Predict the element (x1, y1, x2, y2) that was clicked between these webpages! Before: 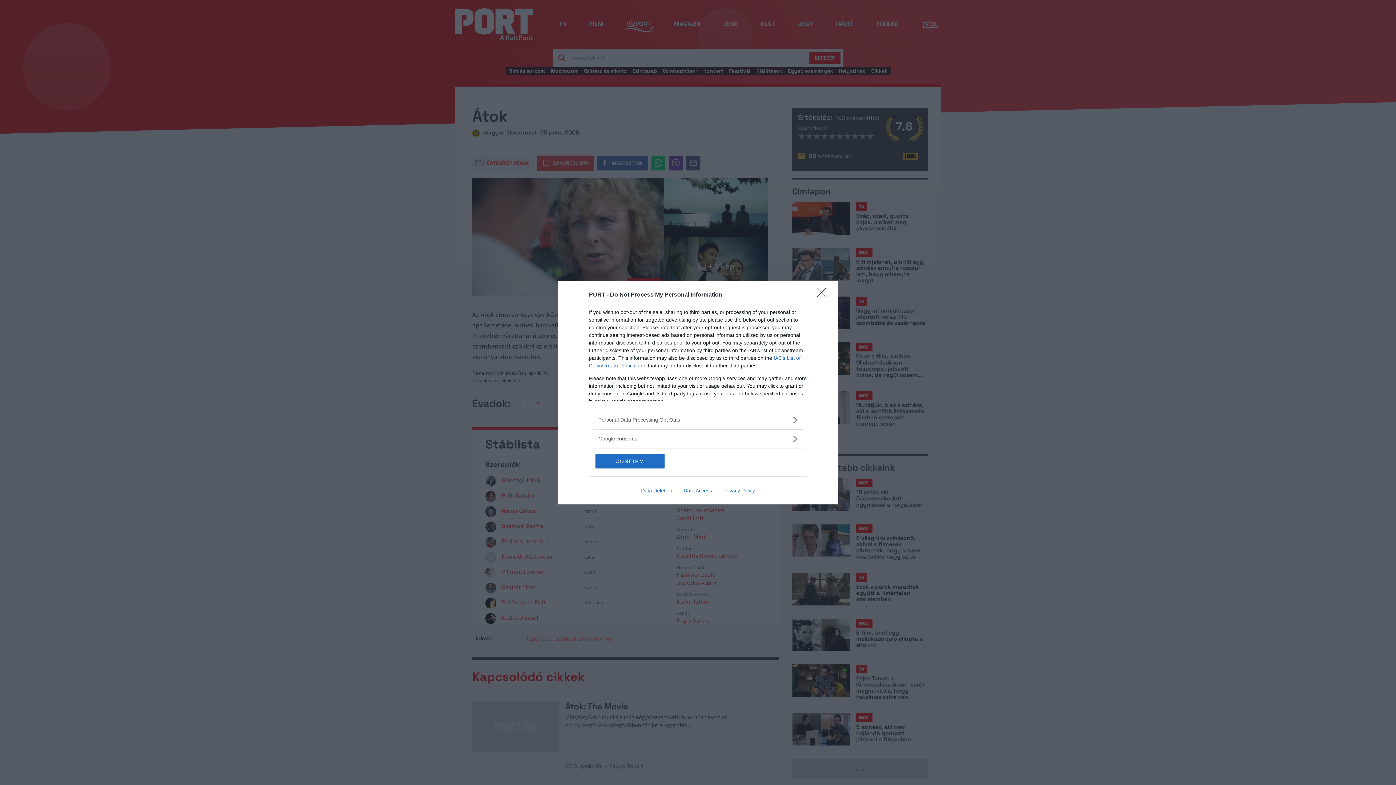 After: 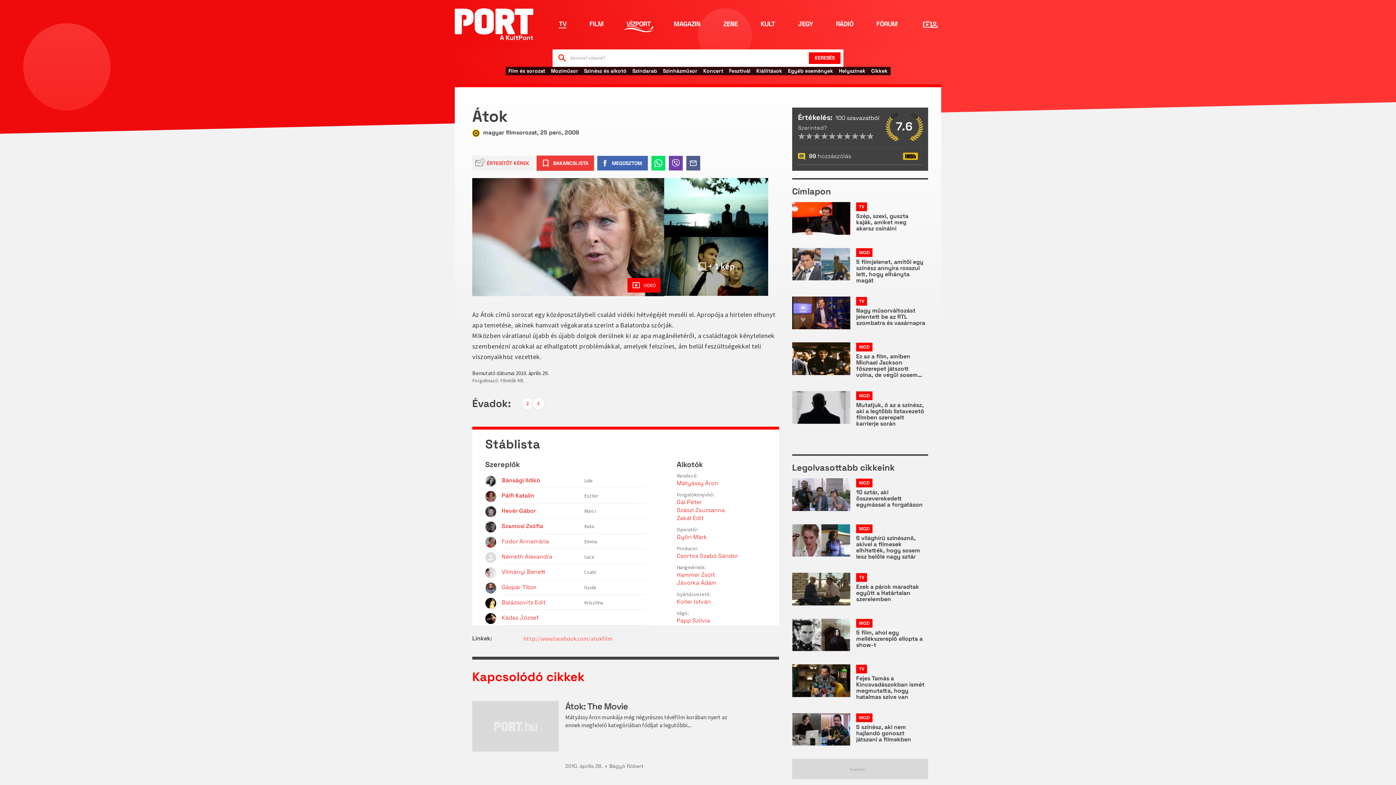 Action: label: Close bbox: (817, 288, 830, 302)